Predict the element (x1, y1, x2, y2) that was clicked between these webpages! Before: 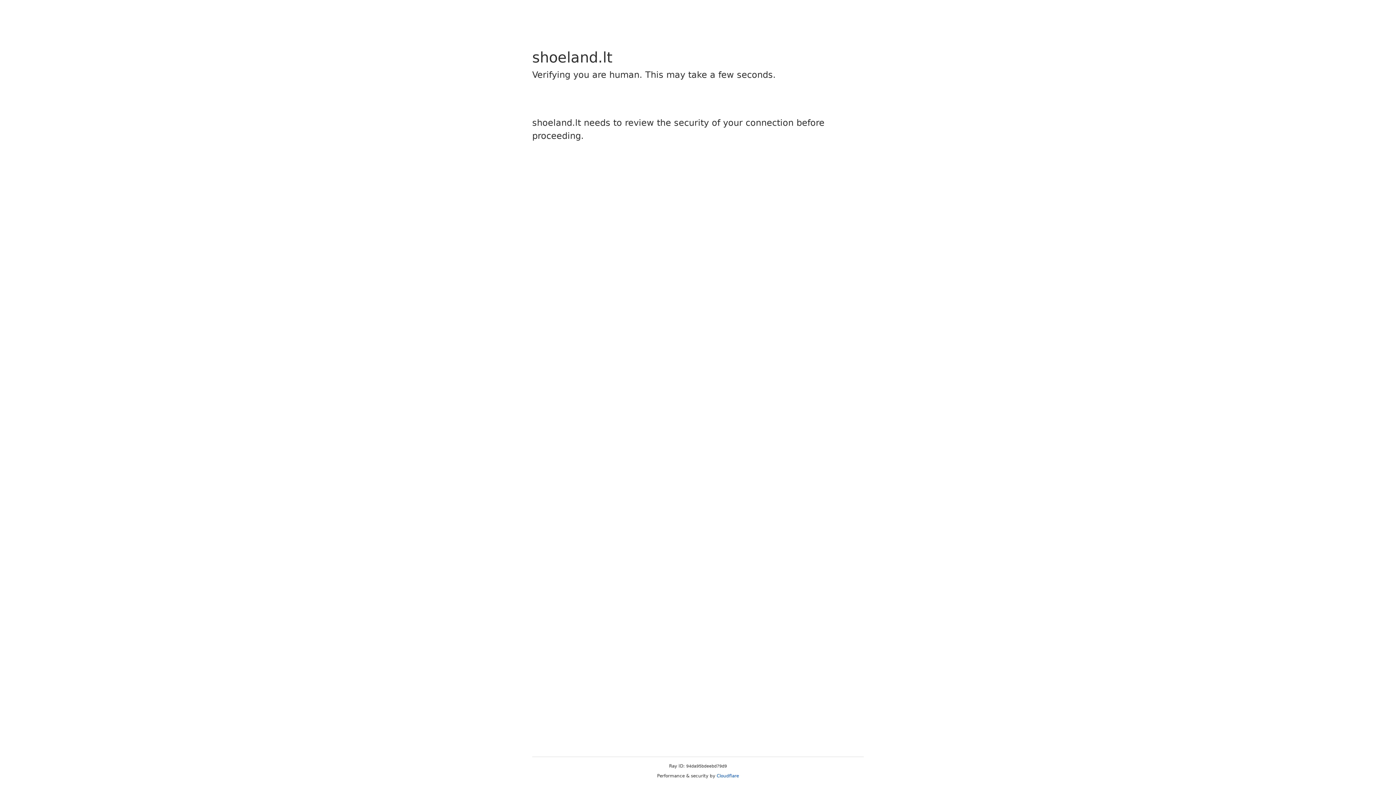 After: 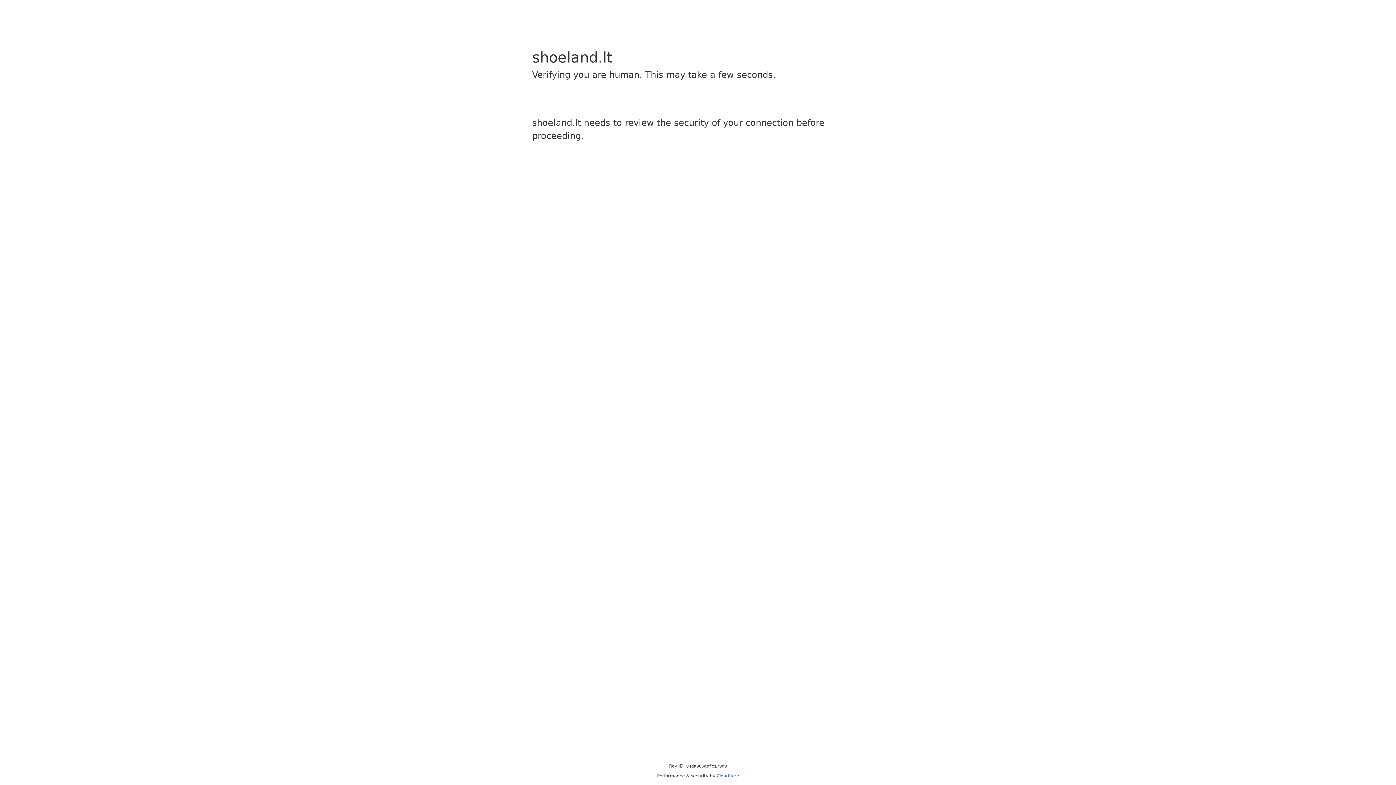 Action: label: Cloudflare bbox: (716, 773, 739, 778)